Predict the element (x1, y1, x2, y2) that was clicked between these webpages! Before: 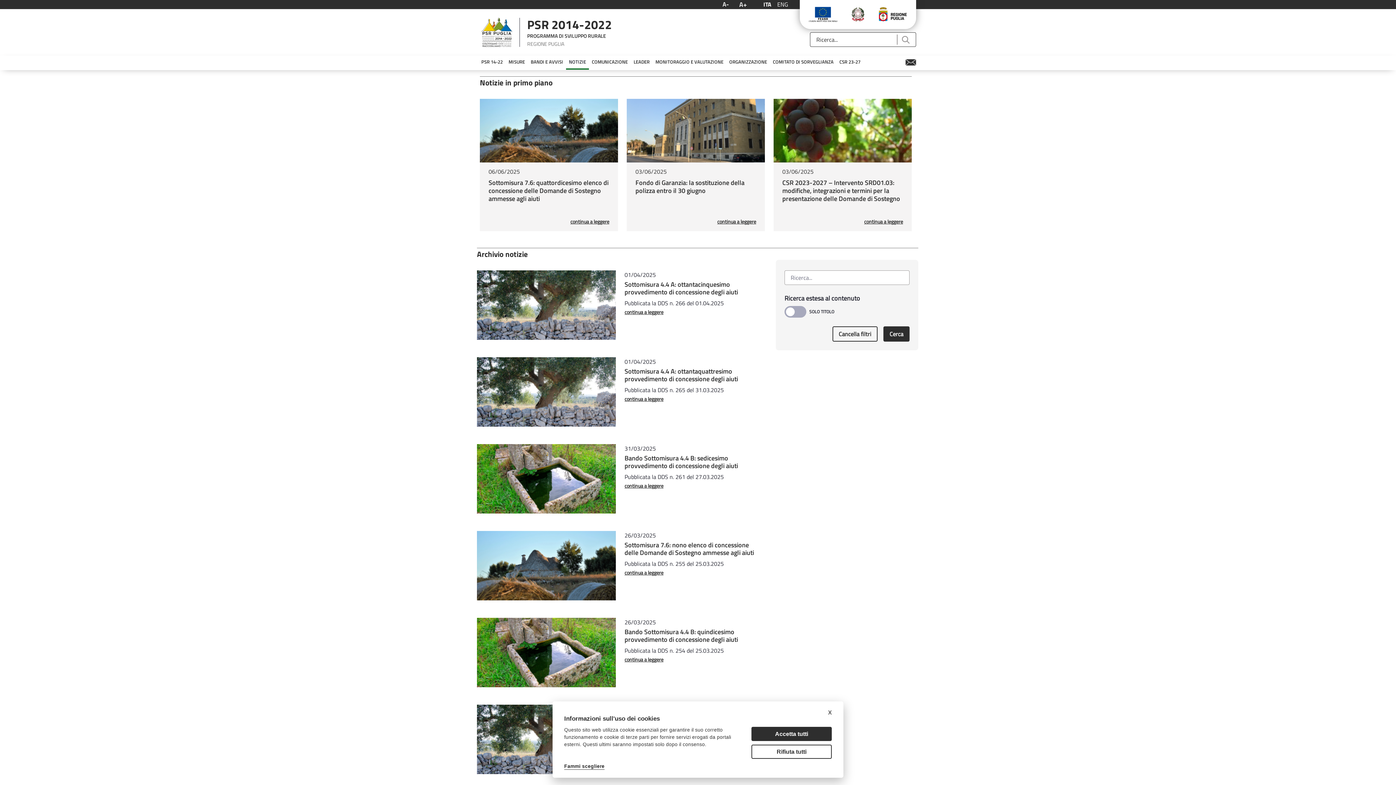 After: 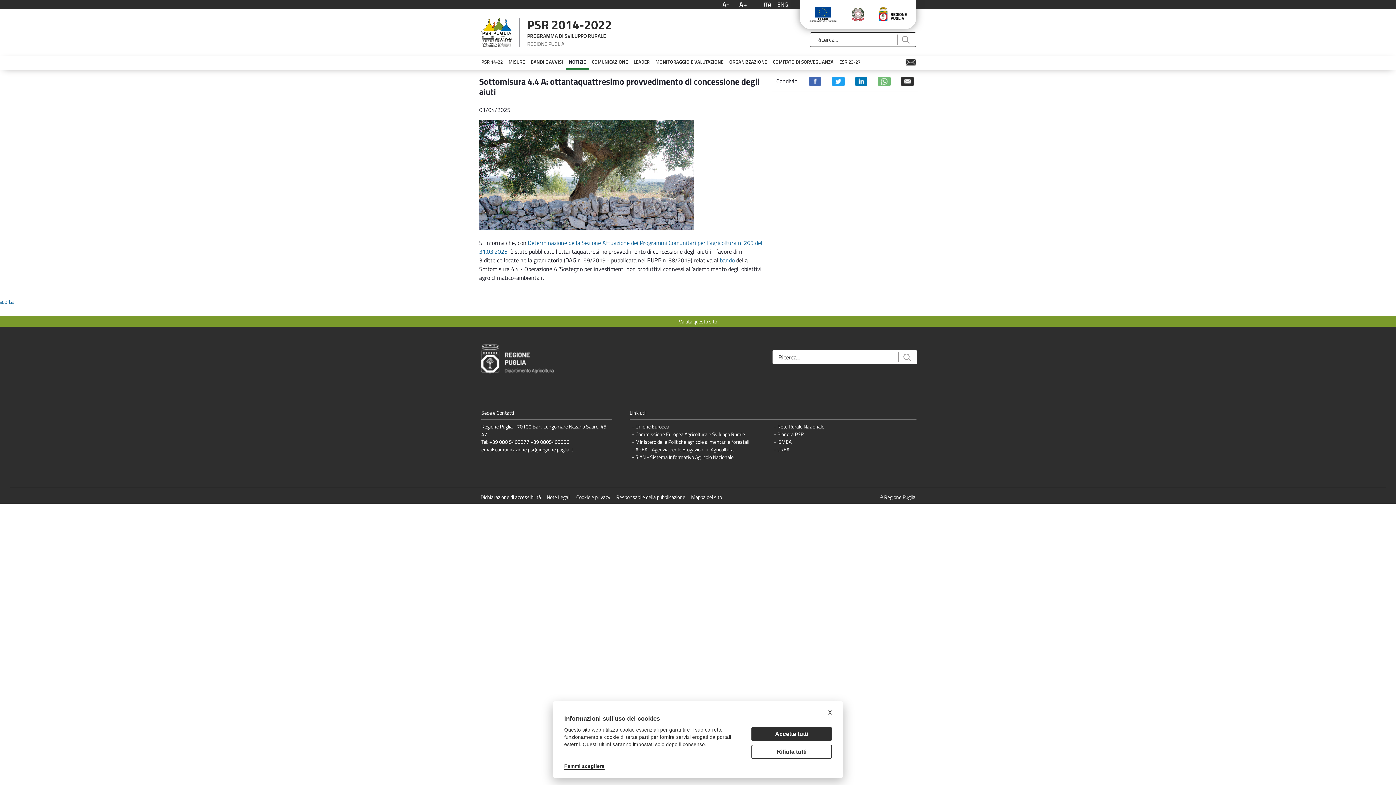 Action: bbox: (624, 395, 663, 403) label: continua a leggere
Informazioni suSottomisura 4.4 A: ottantaquattresimo provvedimento di concessione degli aiuti